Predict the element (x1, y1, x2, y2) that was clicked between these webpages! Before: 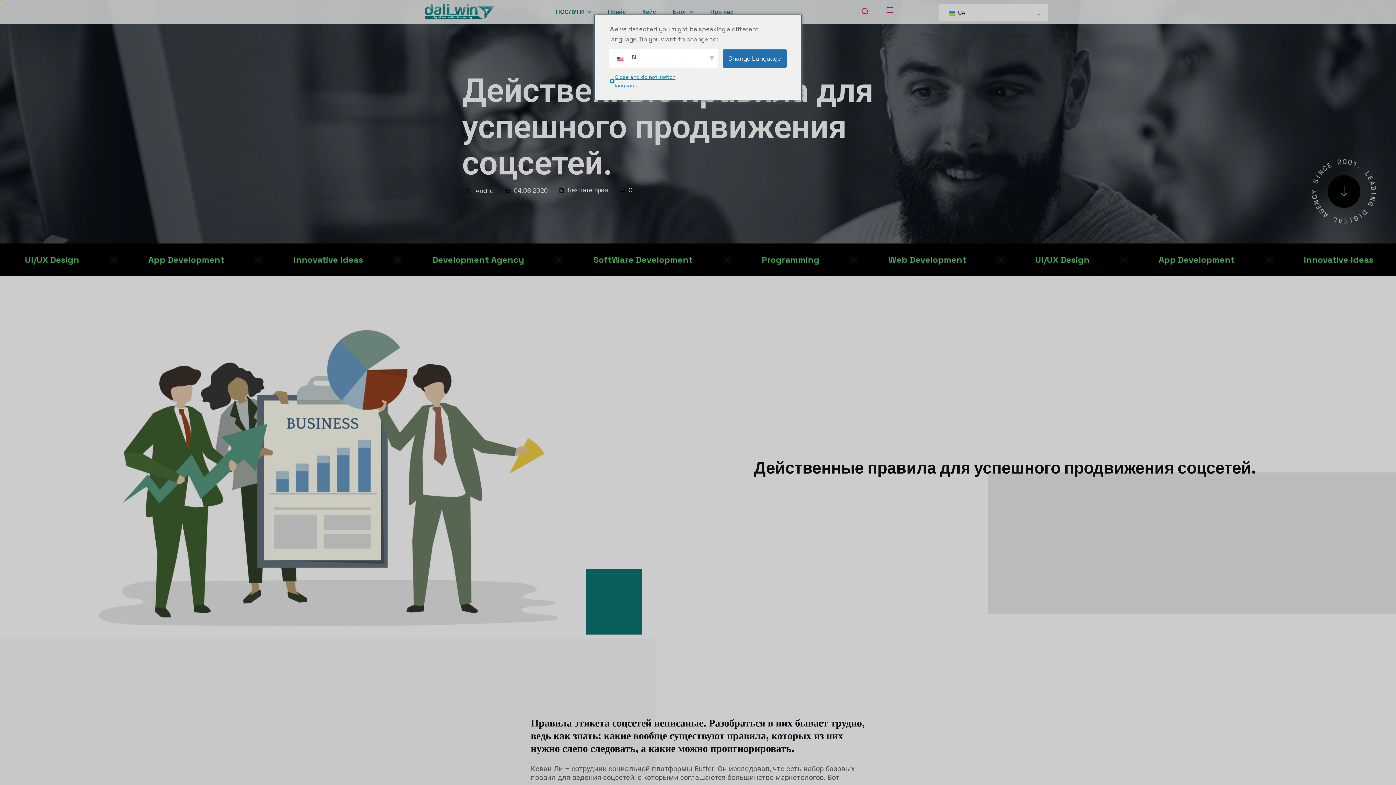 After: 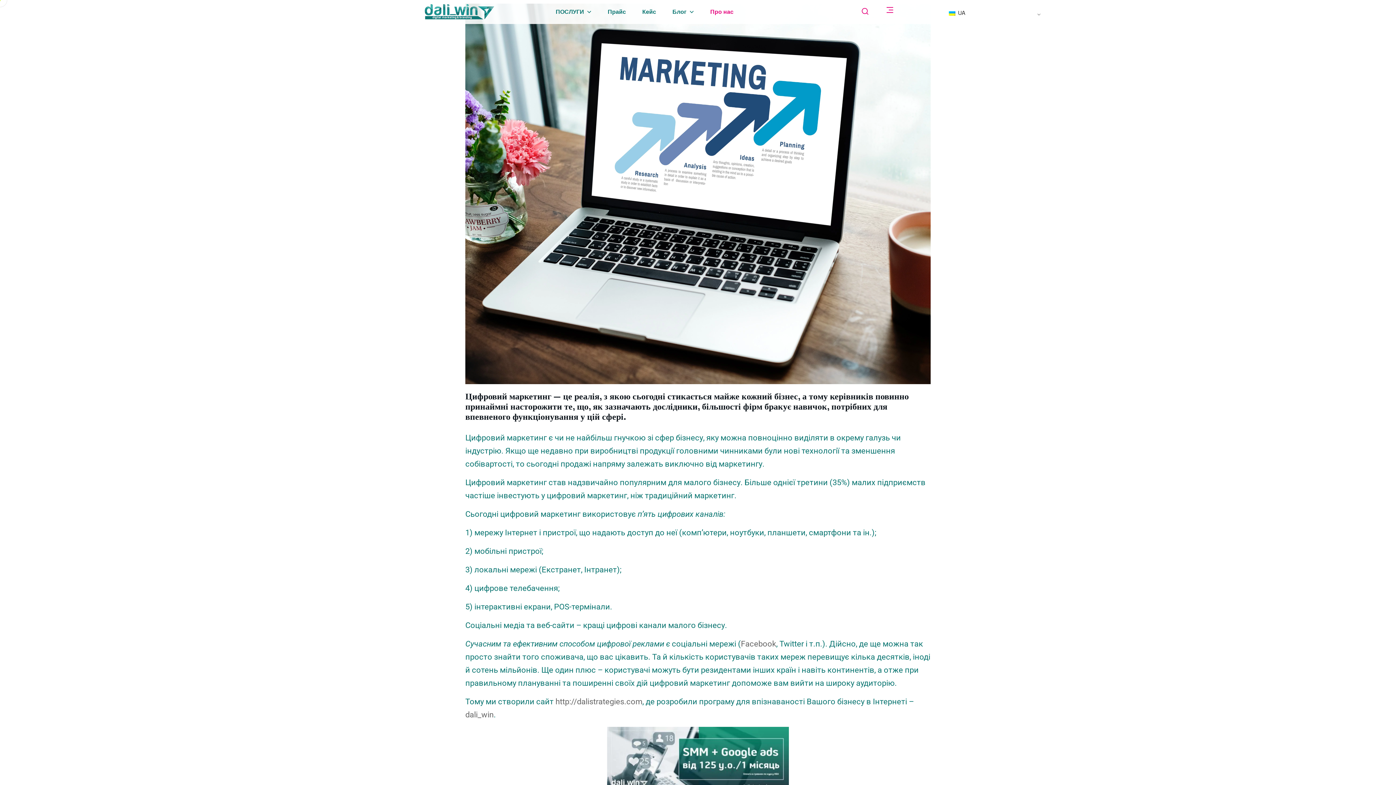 Action: bbox: (710, 1, 733, 22) label: Про нас